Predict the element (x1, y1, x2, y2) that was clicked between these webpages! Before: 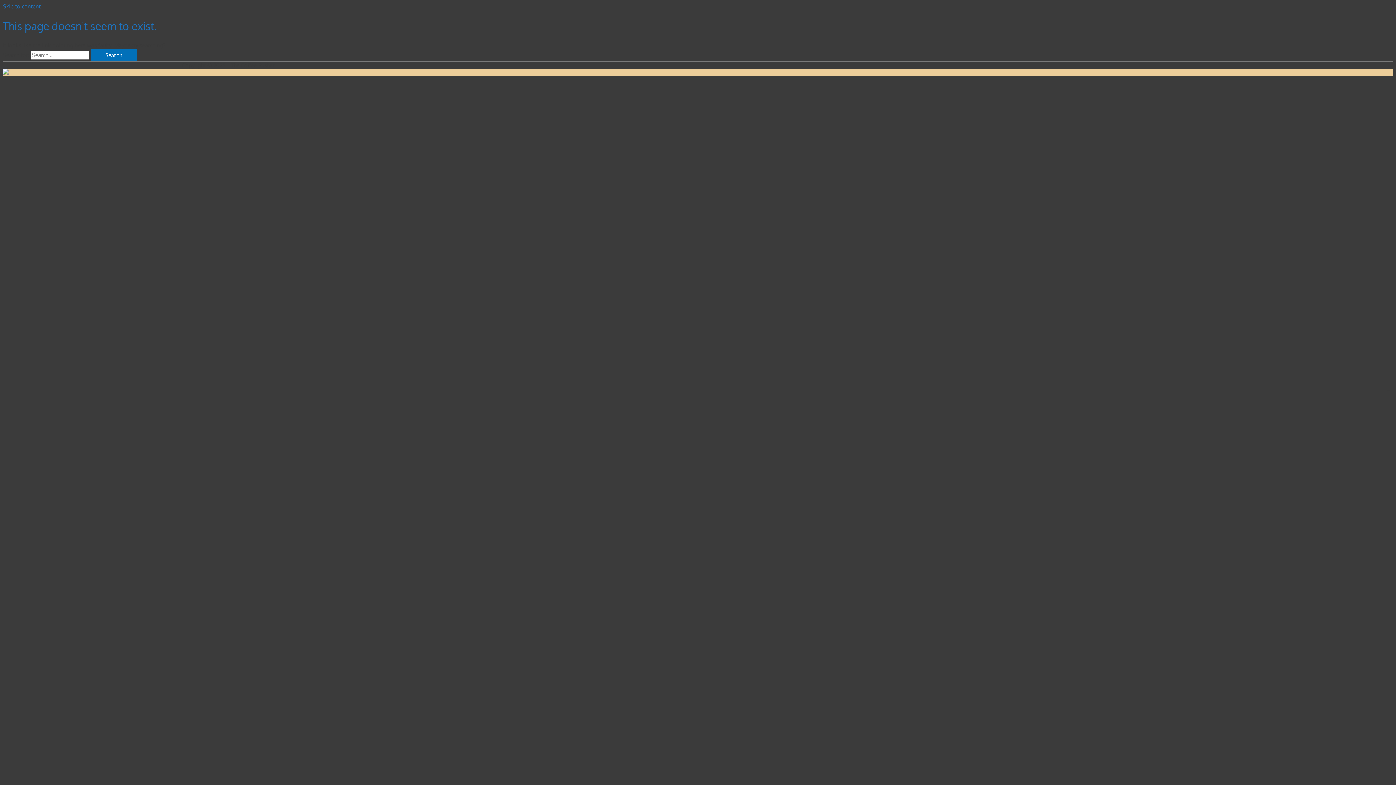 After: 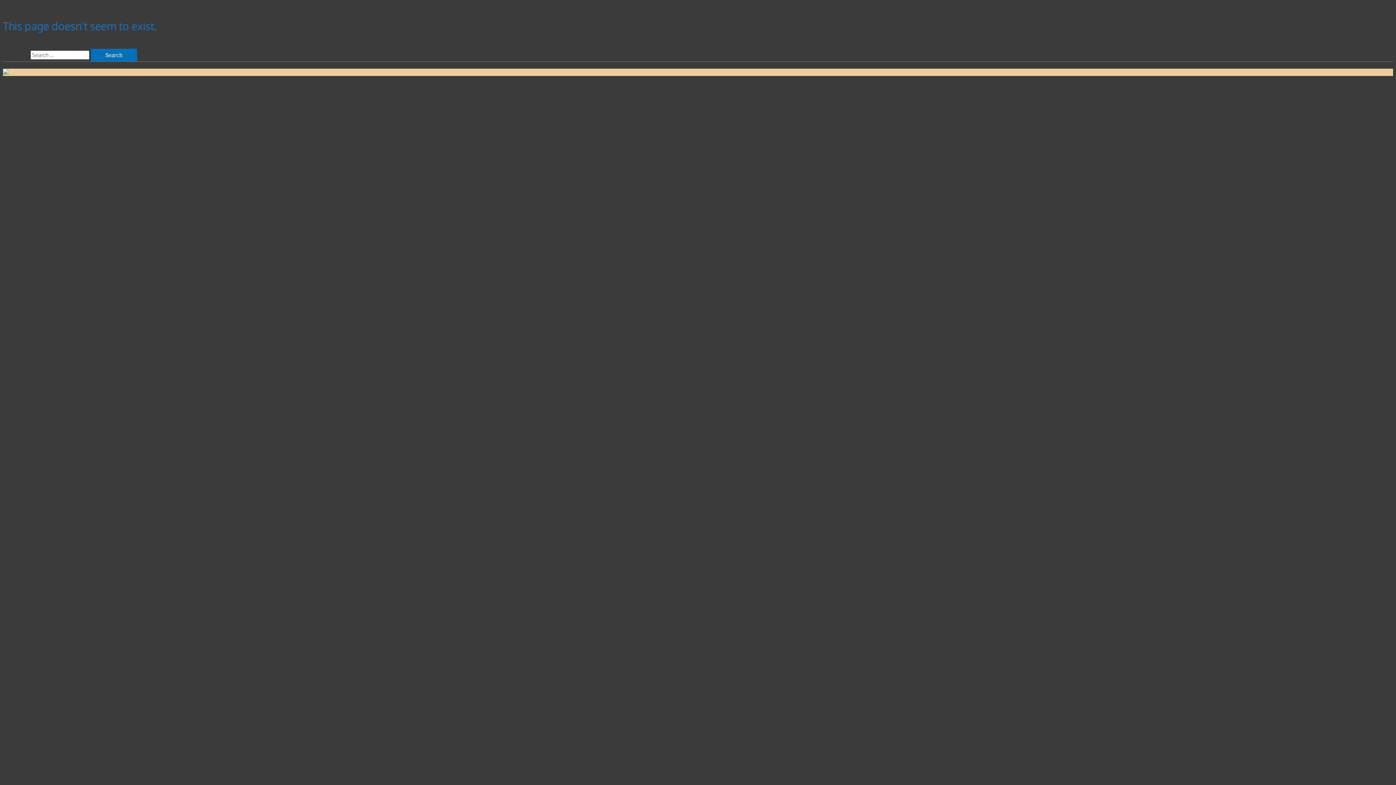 Action: label: Skip to content bbox: (2, 2, 40, 9)